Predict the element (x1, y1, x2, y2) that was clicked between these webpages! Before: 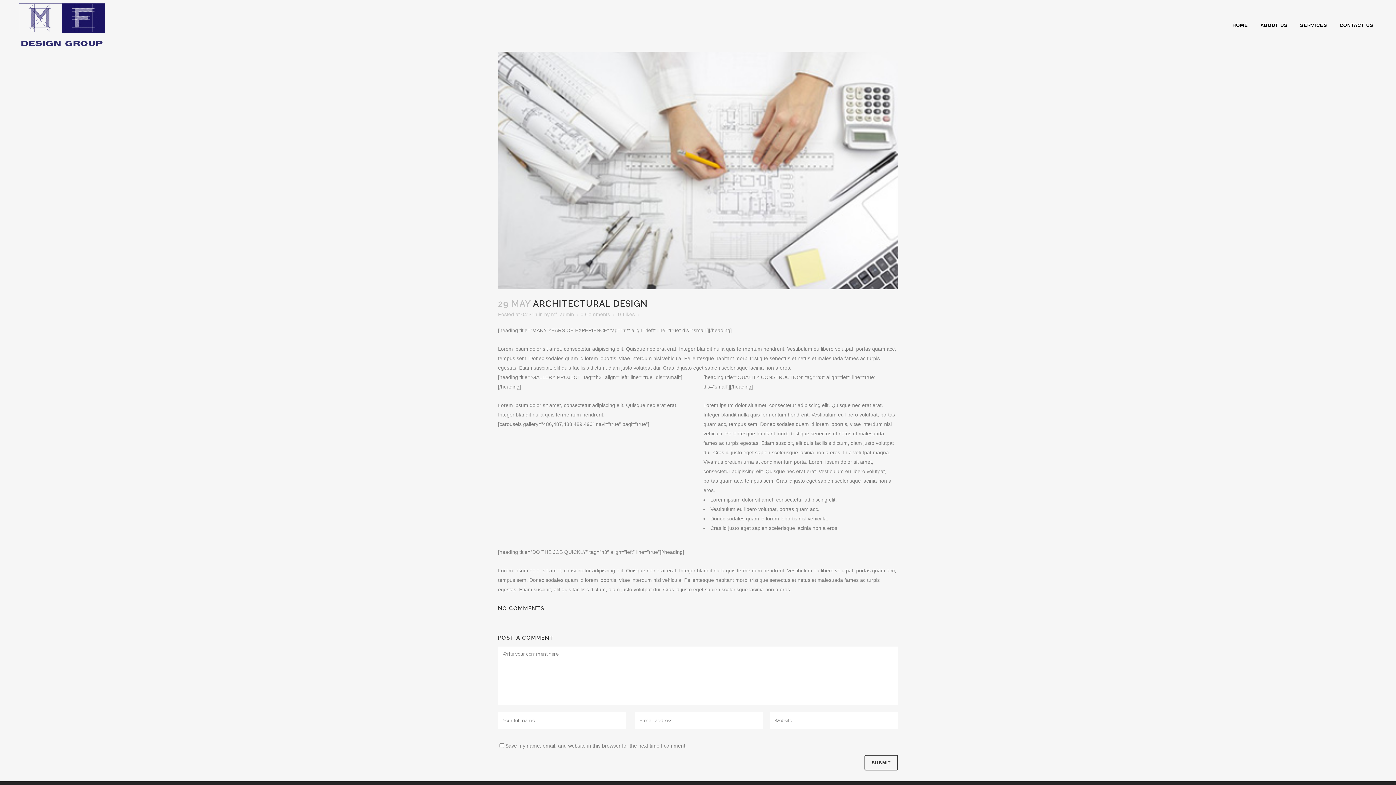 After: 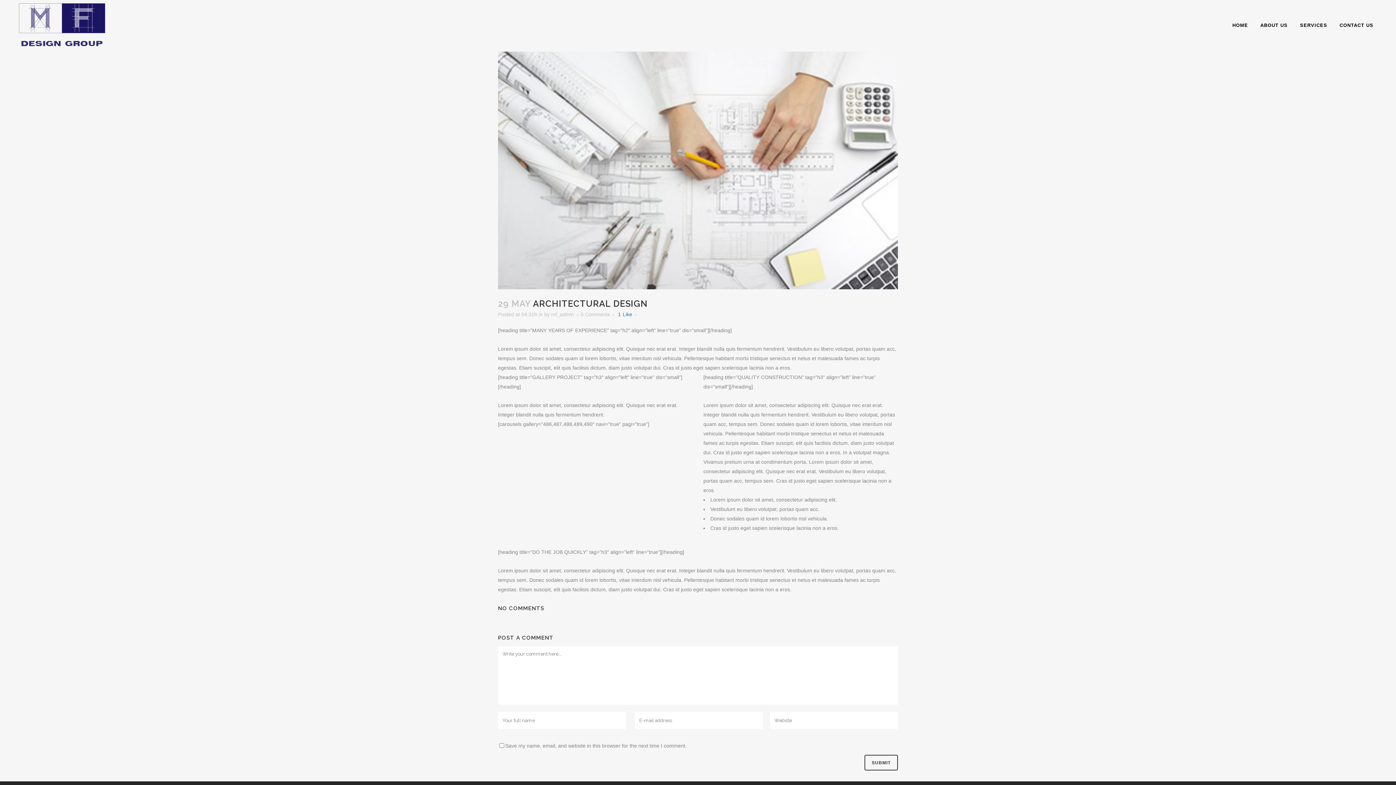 Action: label: 0Likes bbox: (618, 312, 634, 317)